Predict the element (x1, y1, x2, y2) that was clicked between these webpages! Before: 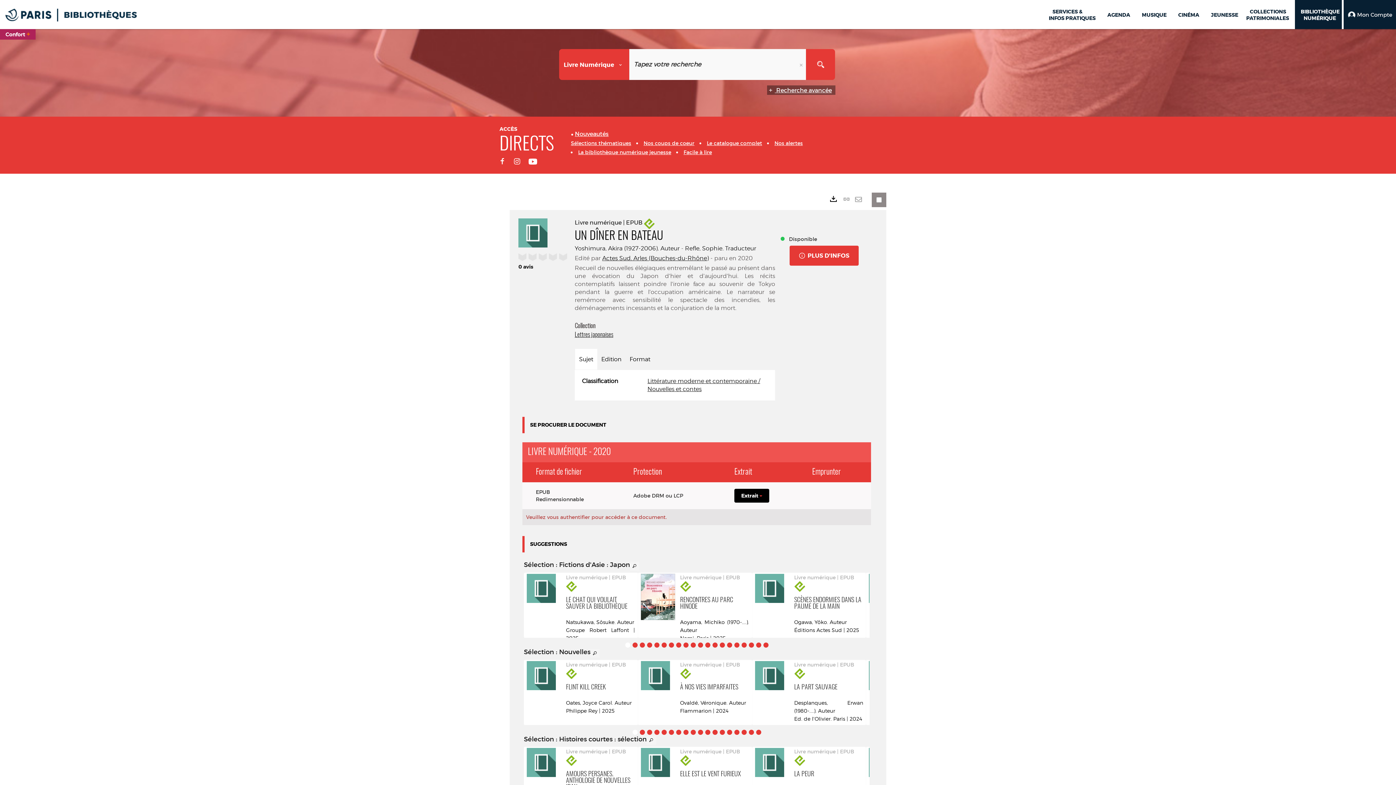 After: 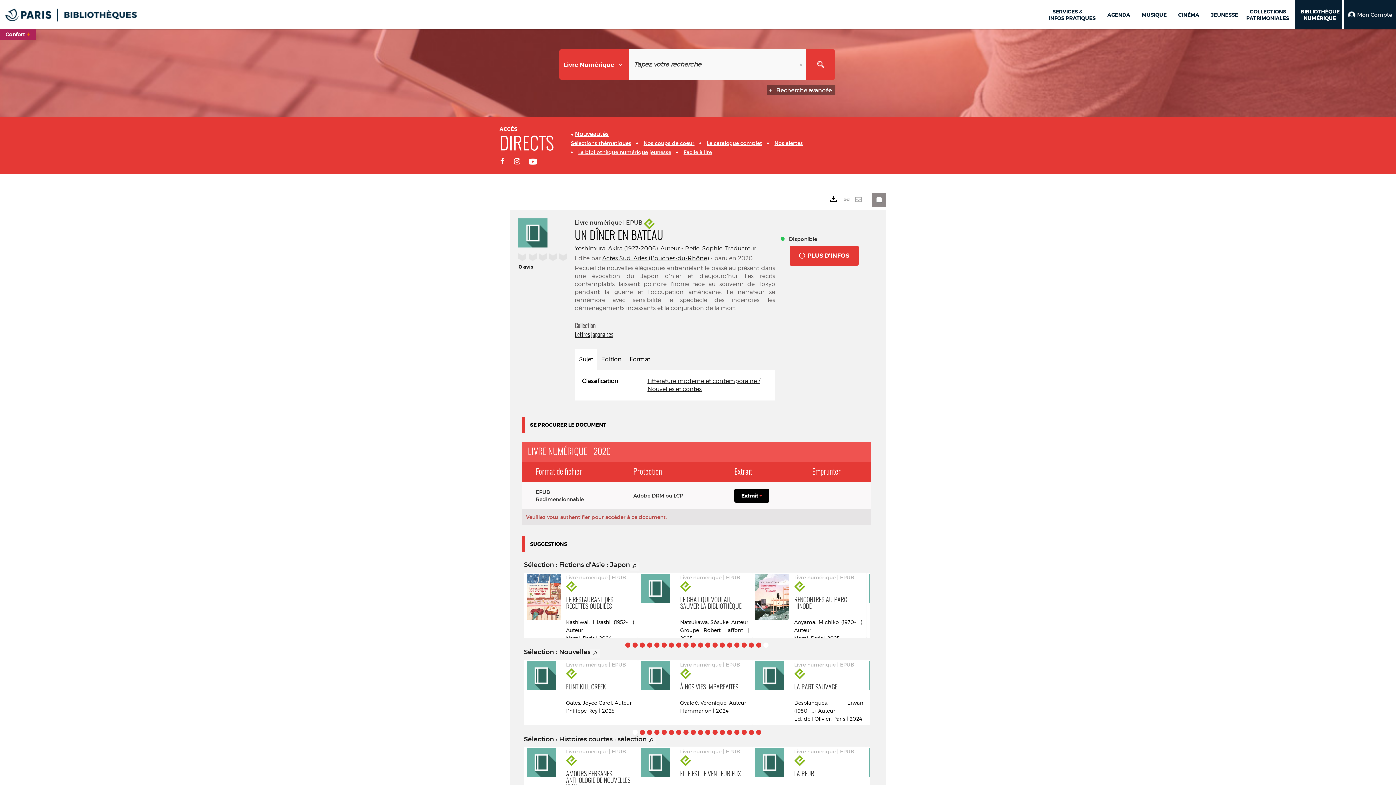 Action: bbox: (763, 642, 768, 647) label: Afficher le contenu 20